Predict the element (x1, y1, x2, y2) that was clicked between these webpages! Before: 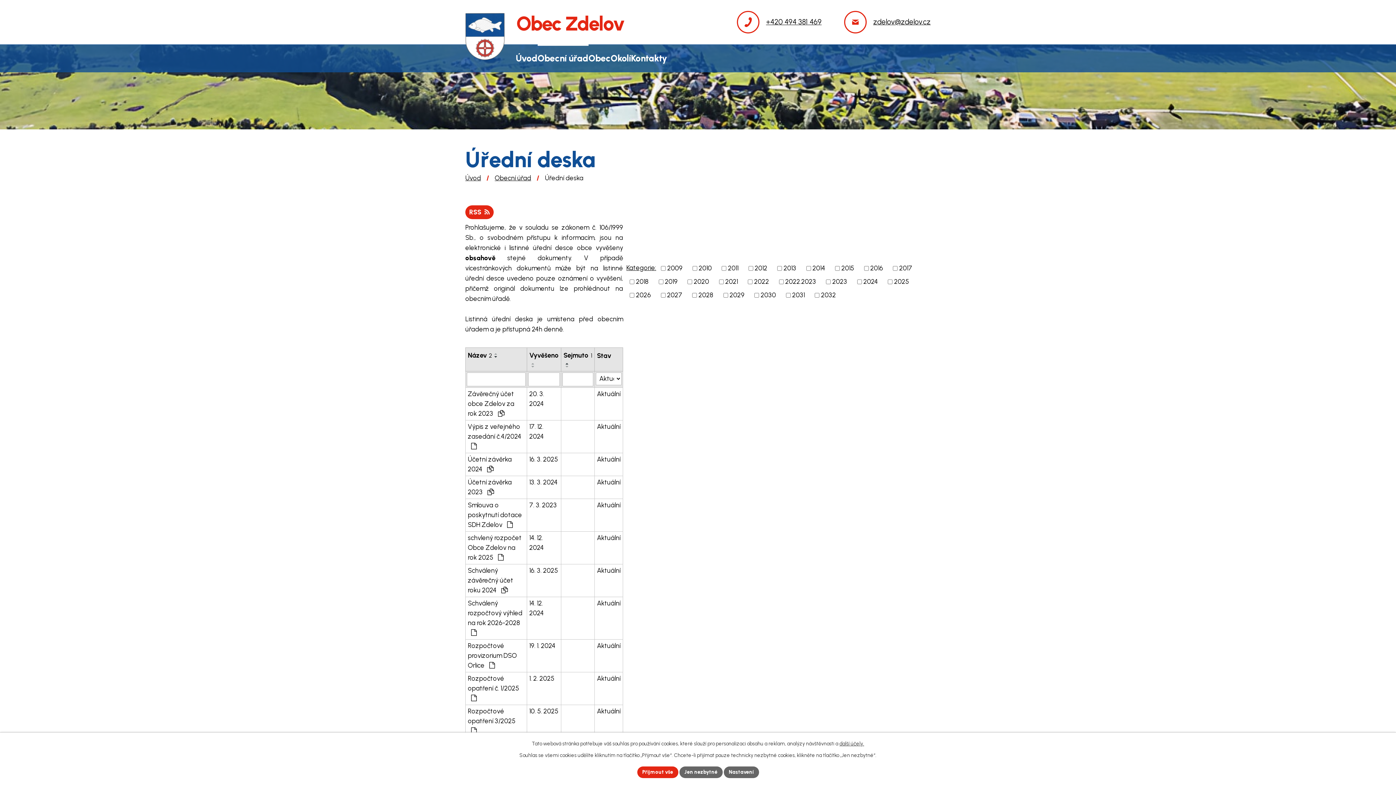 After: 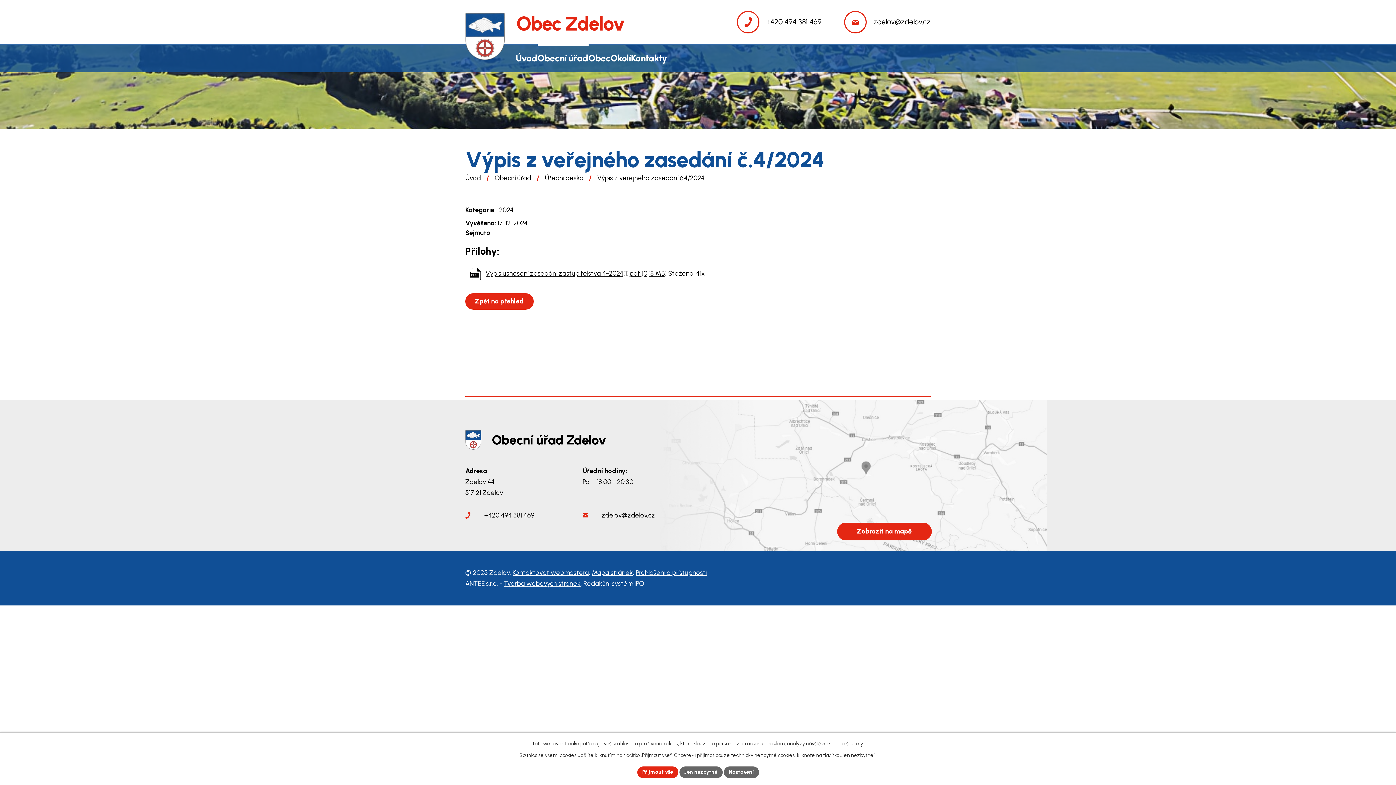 Action: label: 17. 12. 2024 bbox: (529, 422, 558, 441)